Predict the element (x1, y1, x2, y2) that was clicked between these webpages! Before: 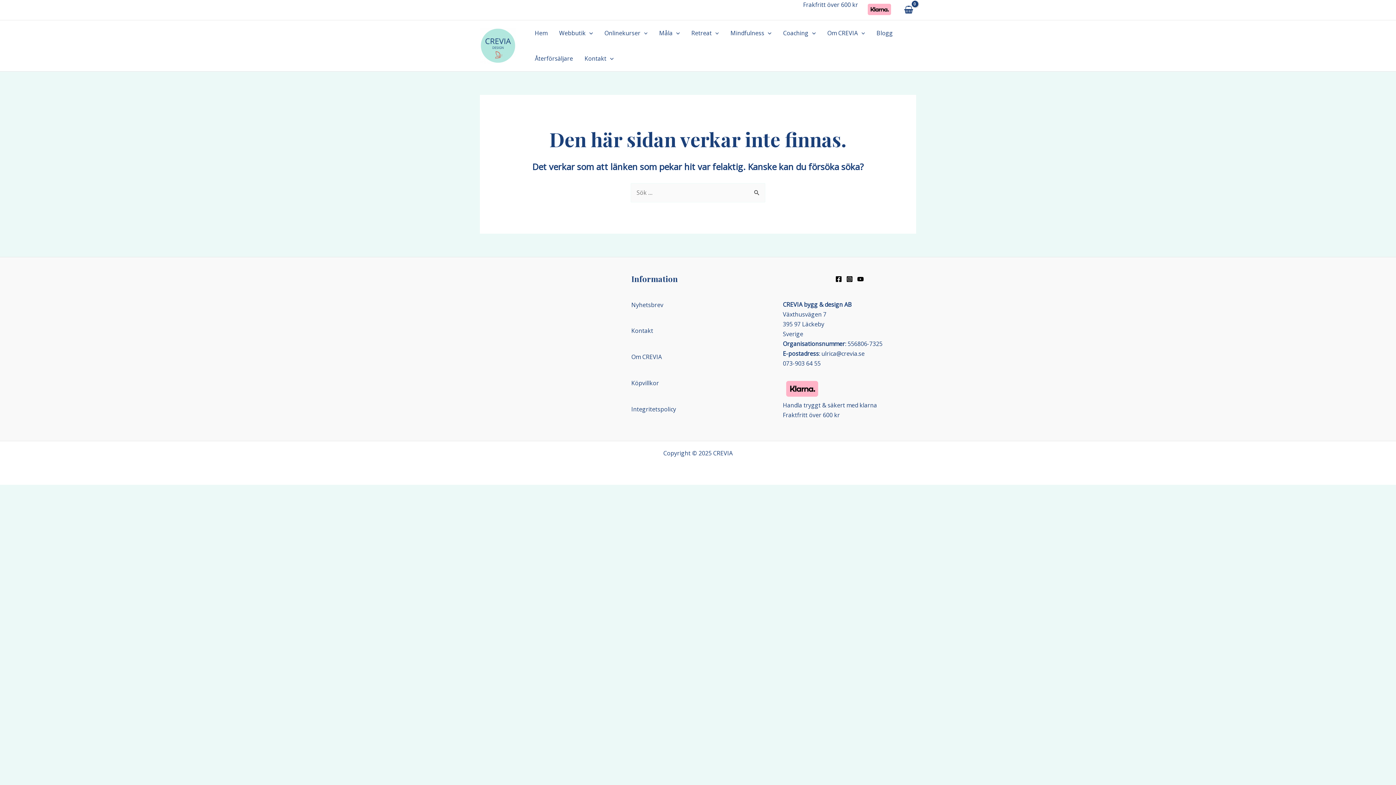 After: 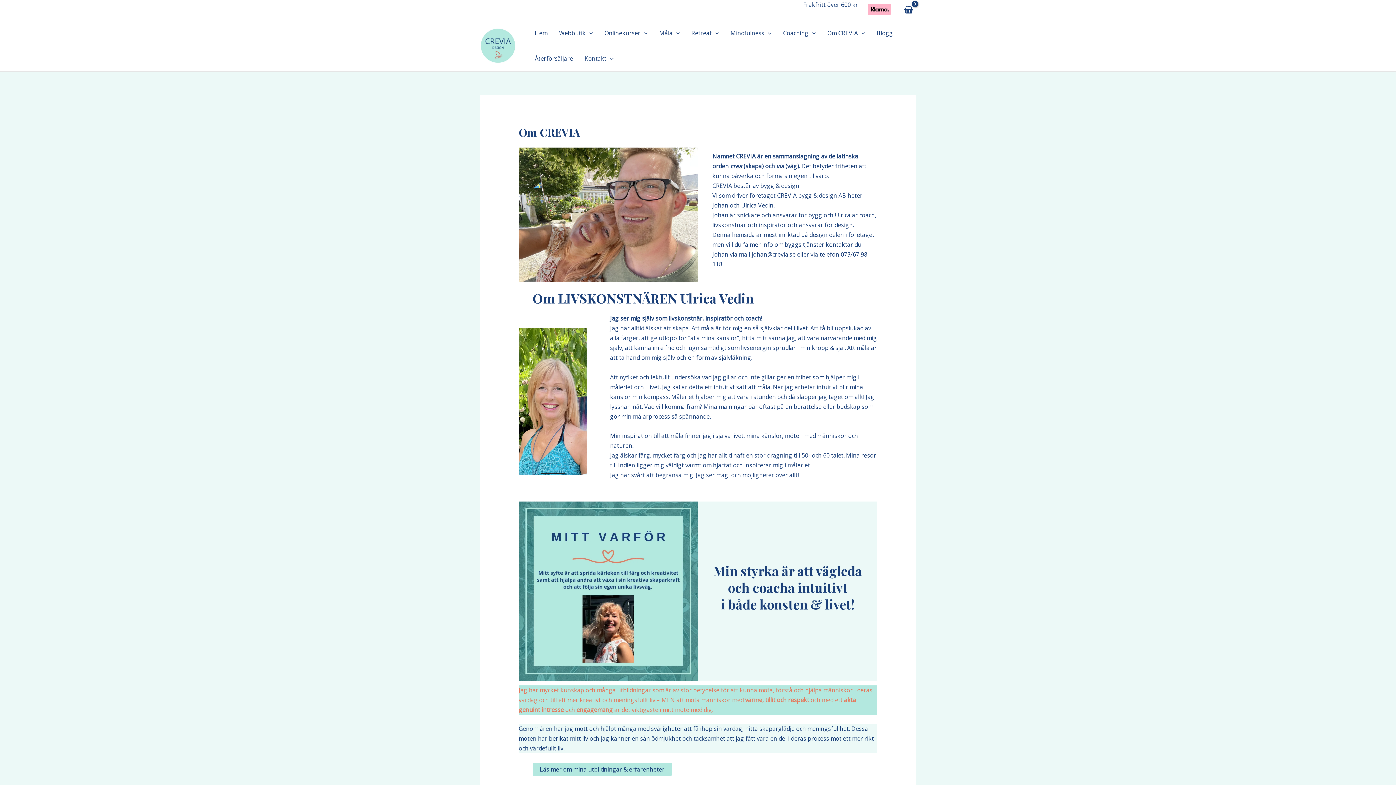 Action: bbox: (821, 20, 870, 45) label: Om CREVIA